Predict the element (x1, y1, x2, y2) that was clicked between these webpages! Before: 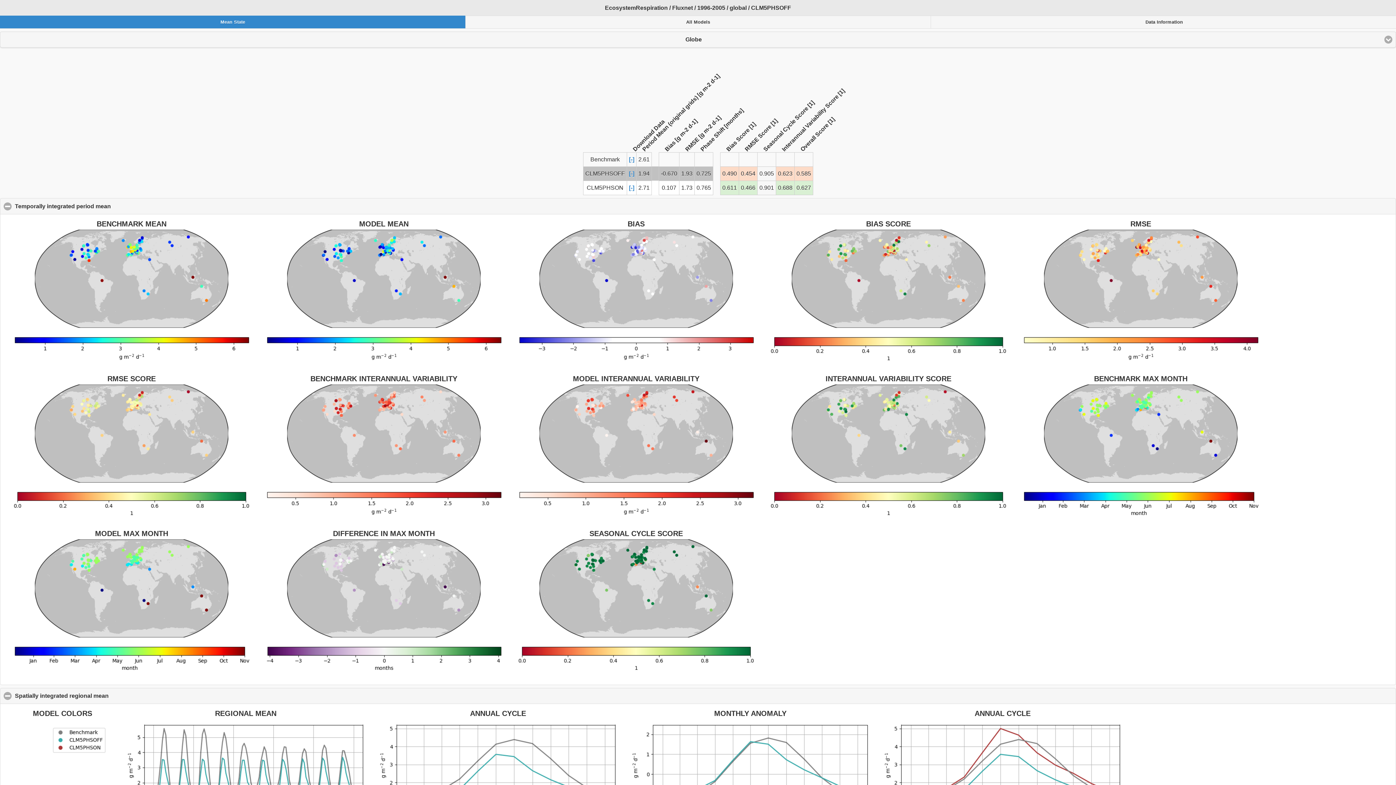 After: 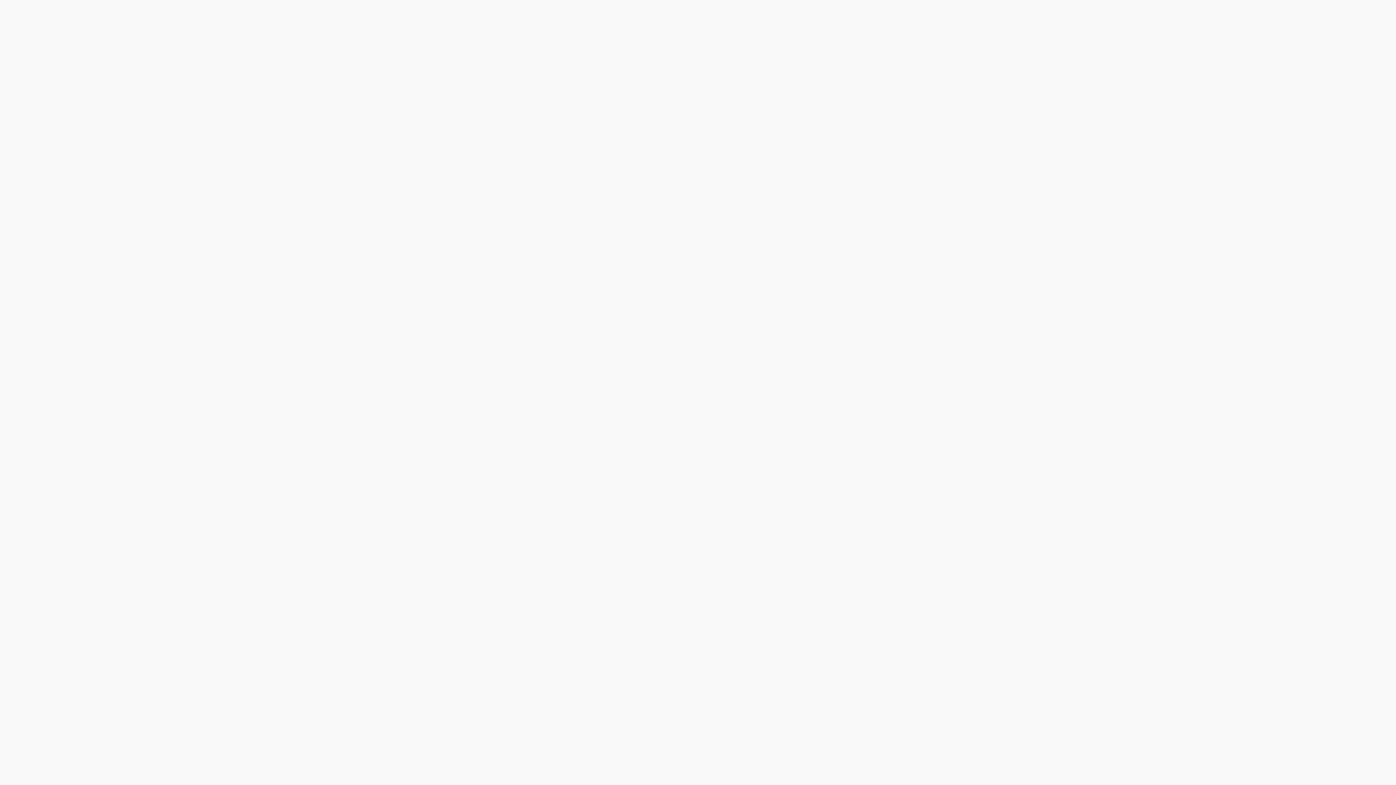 Action: bbox: (629, 156, 634, 162) label: [-]